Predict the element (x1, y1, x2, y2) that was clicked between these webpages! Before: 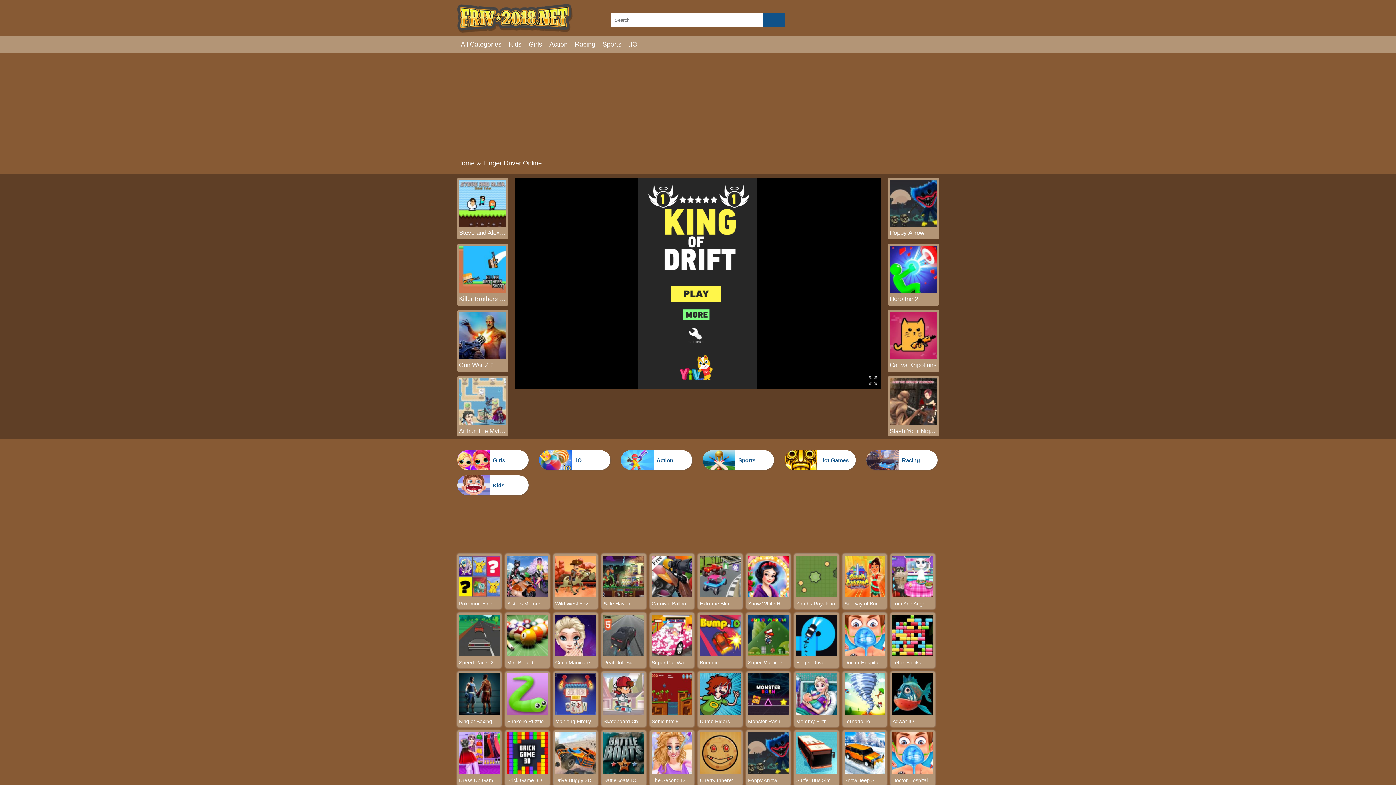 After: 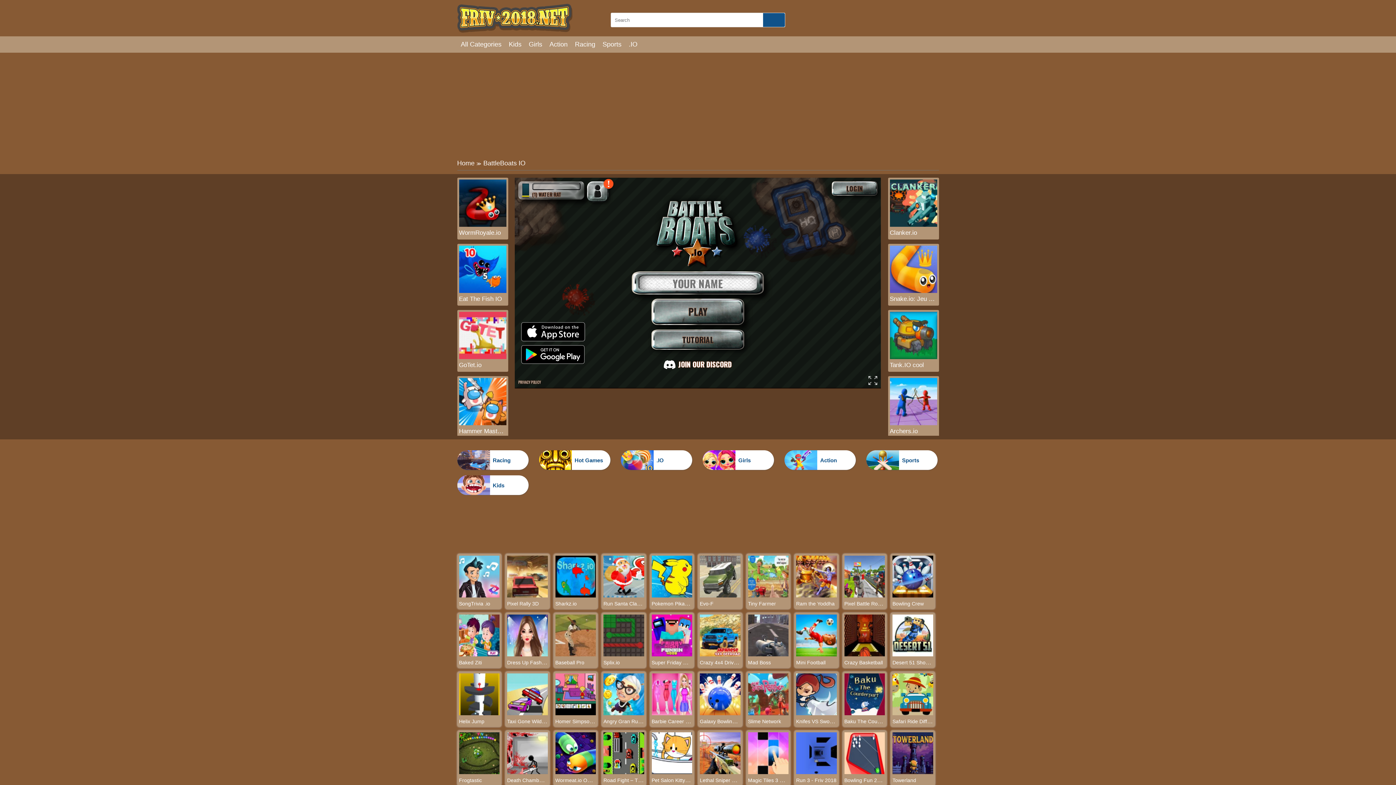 Action: bbox: (603, 777, 636, 783) label: BattleBoats IO